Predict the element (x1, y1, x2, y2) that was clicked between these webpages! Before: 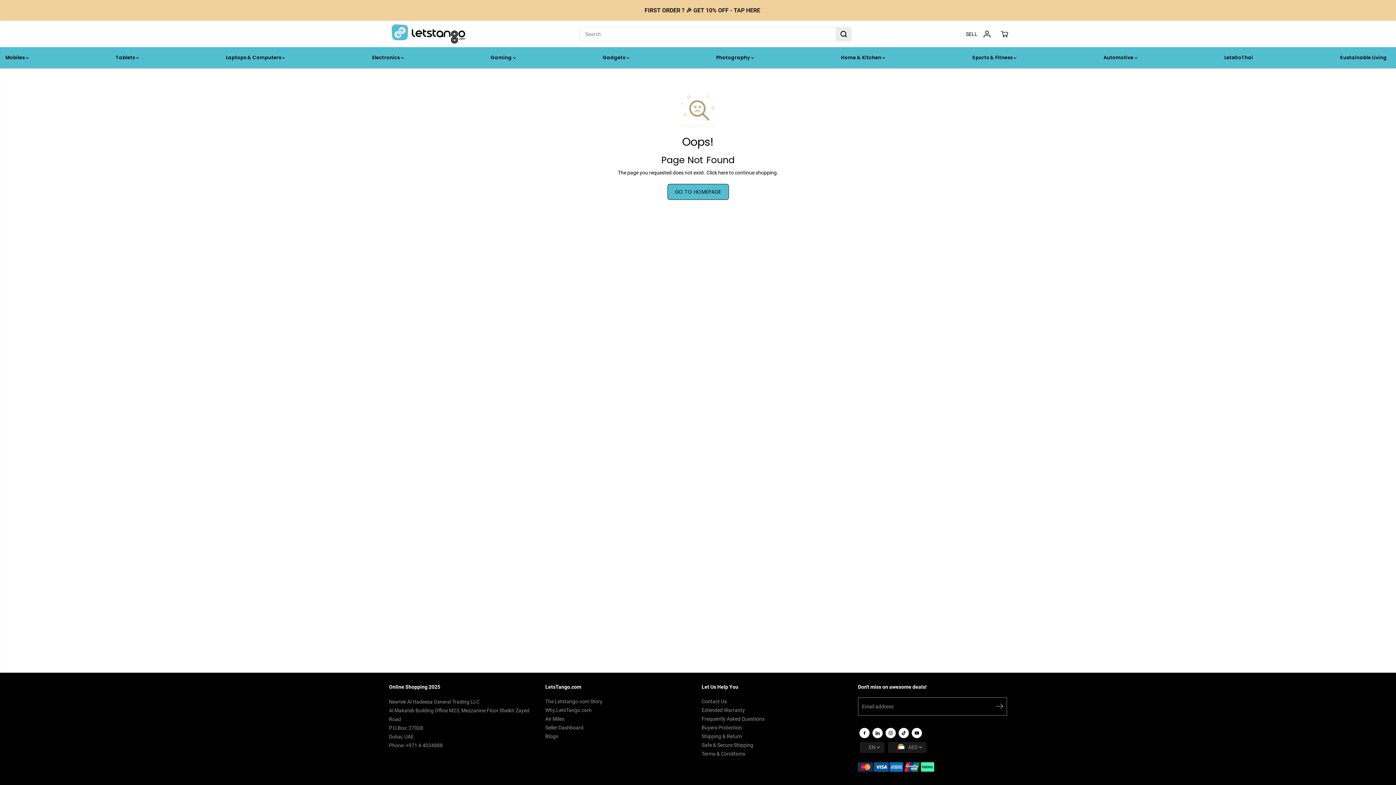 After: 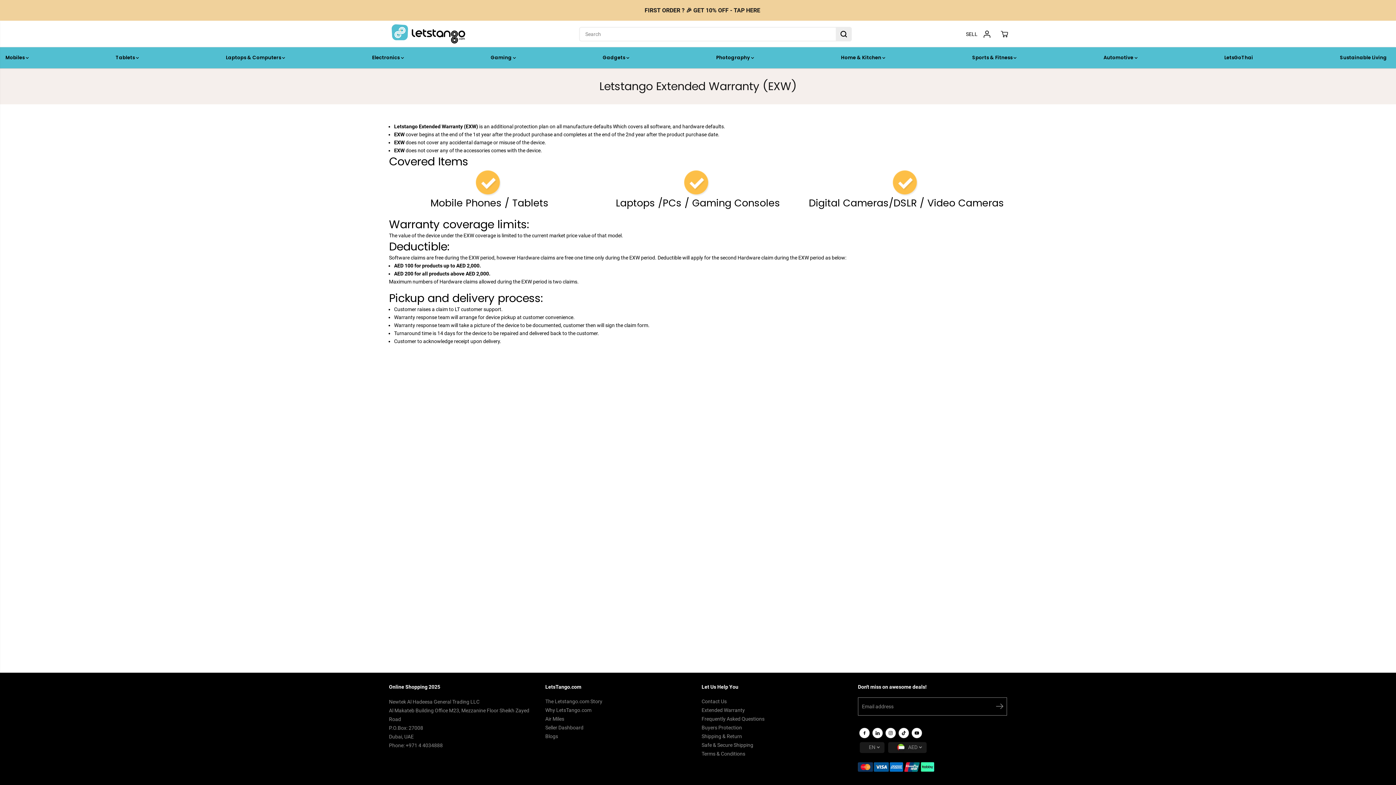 Action: bbox: (701, 706, 745, 714) label: Extended Warranty